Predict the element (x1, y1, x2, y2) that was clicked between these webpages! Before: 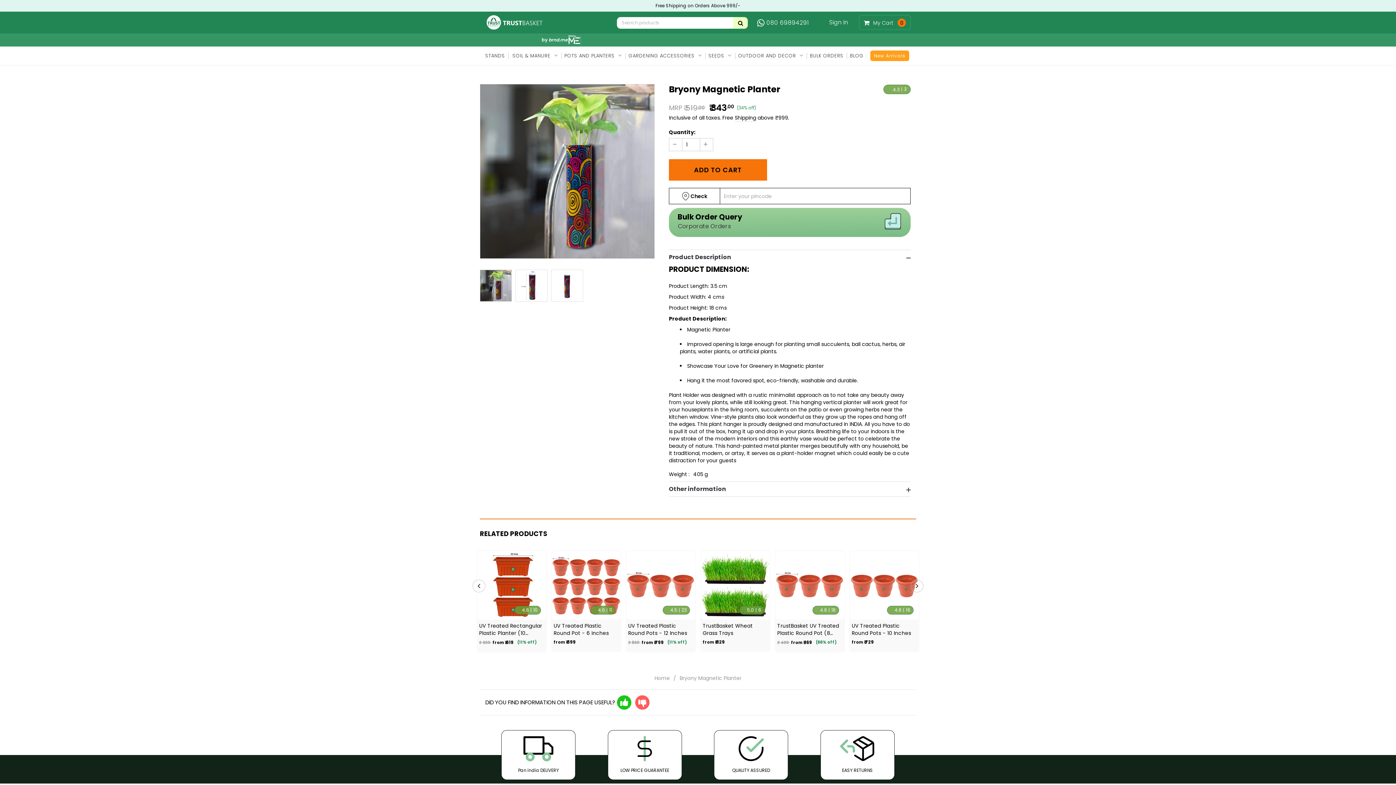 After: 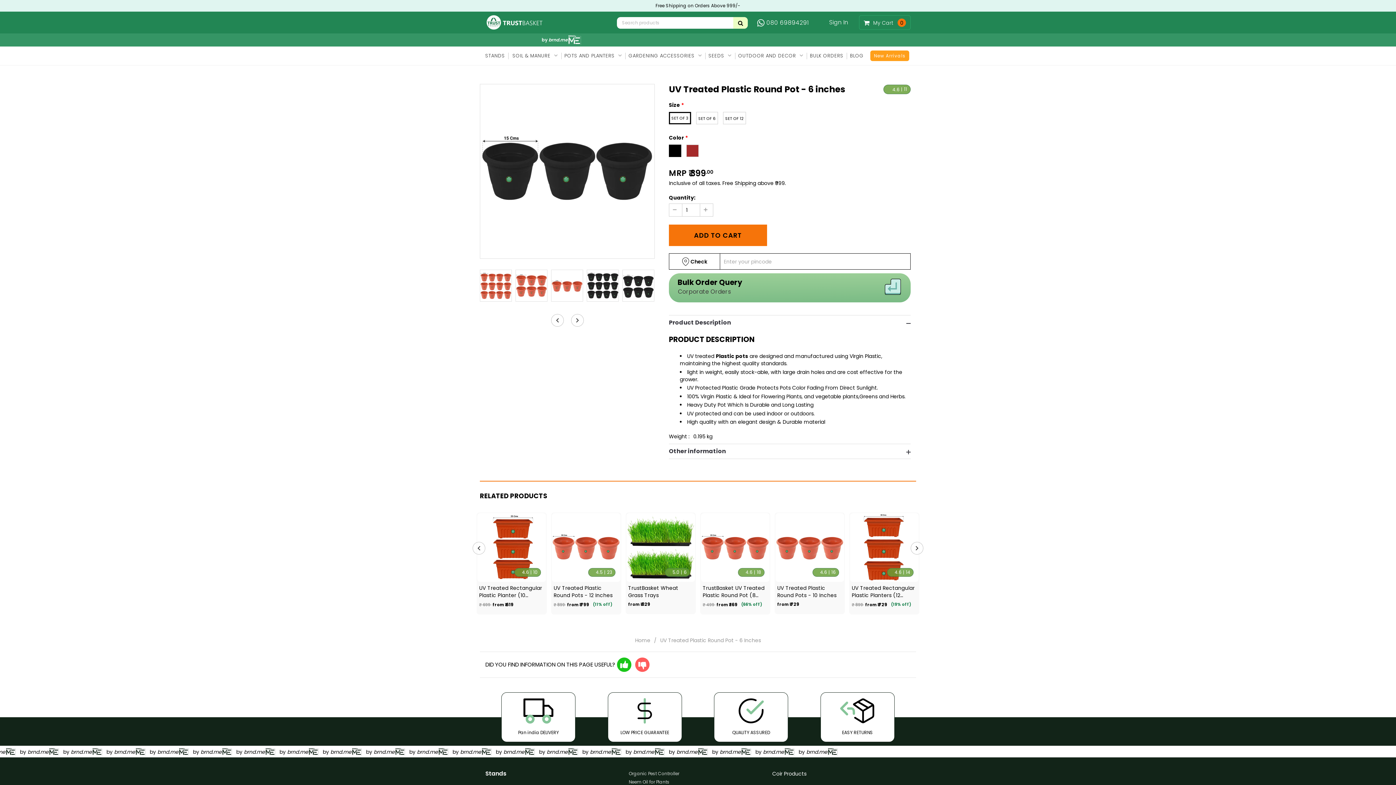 Action: bbox: (552, 551, 620, 620)